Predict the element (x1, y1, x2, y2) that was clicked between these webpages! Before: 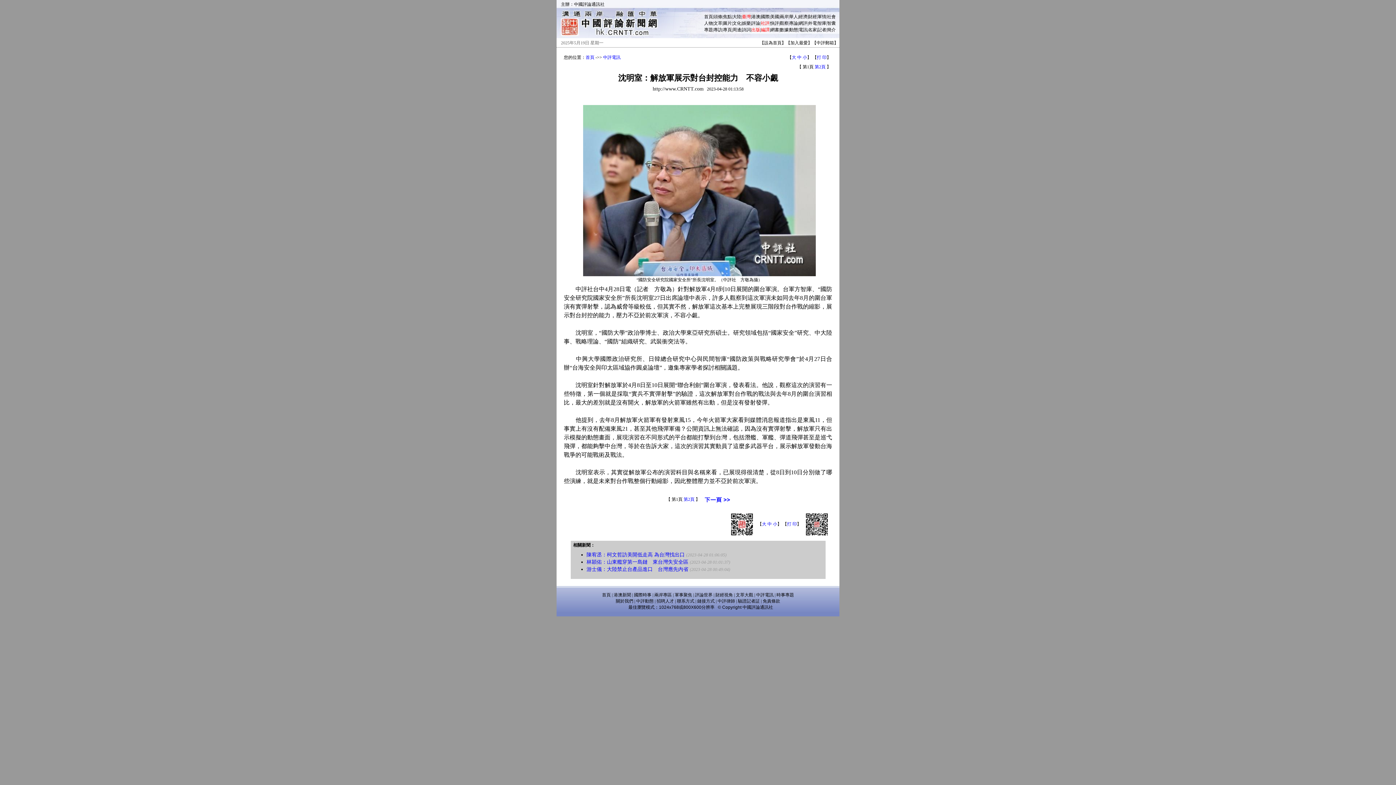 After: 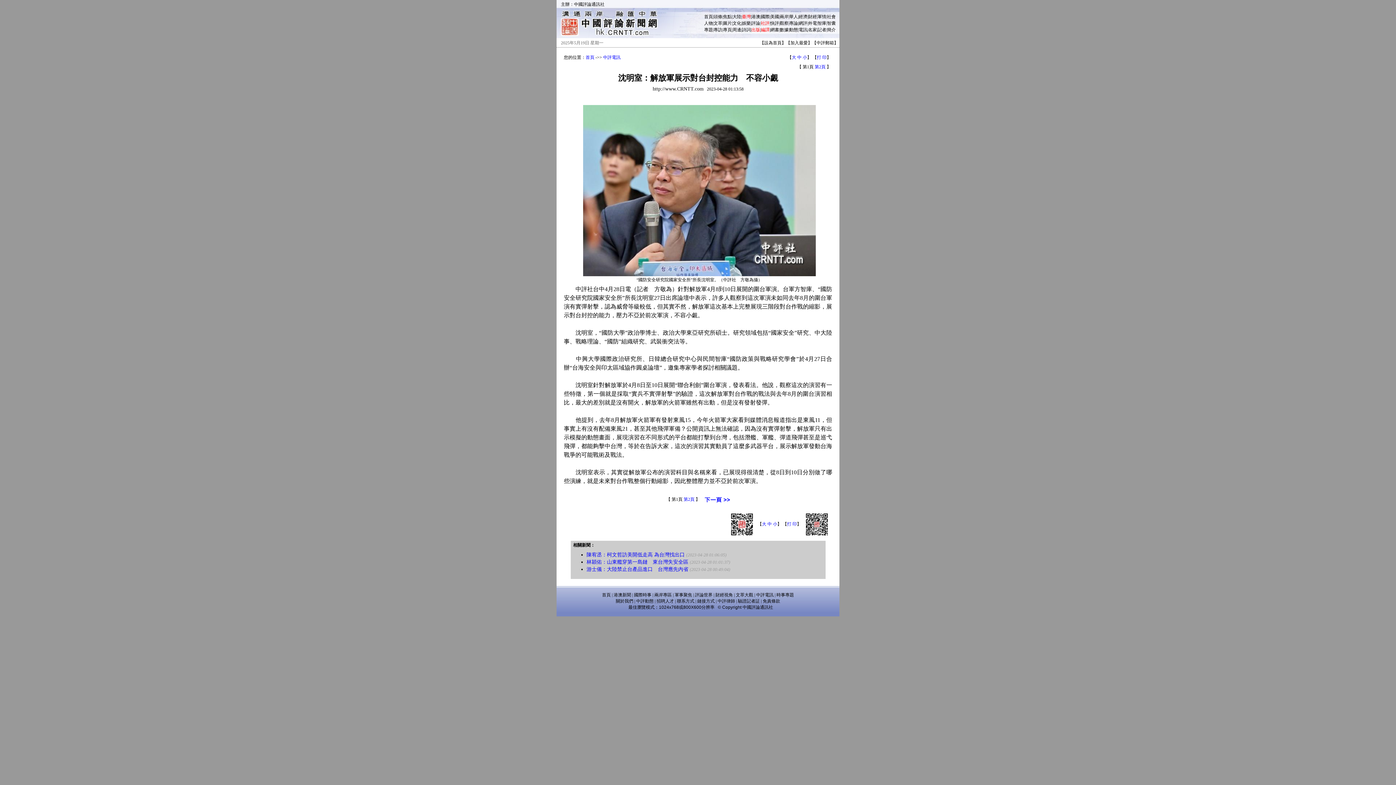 Action: bbox: (723, 20, 732, 25) label: 圖片